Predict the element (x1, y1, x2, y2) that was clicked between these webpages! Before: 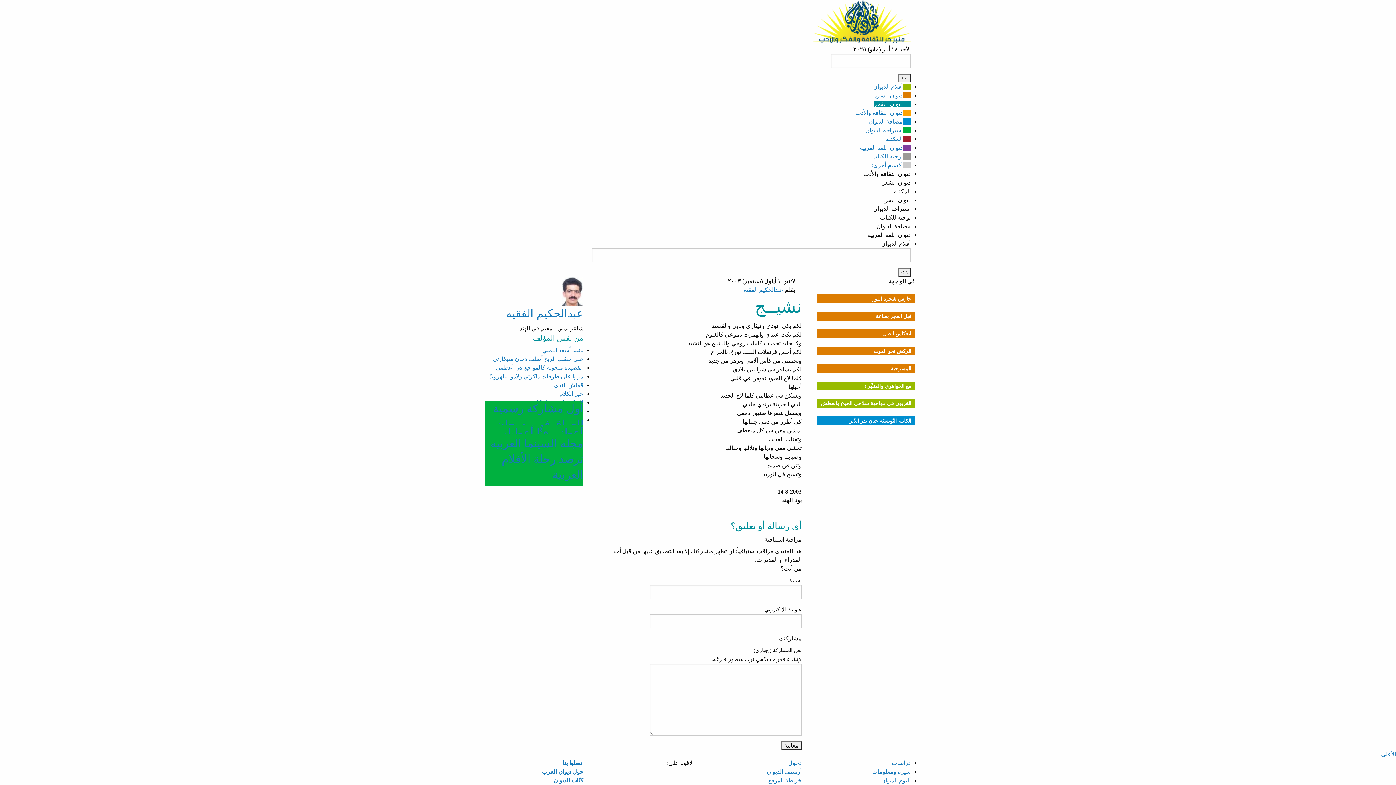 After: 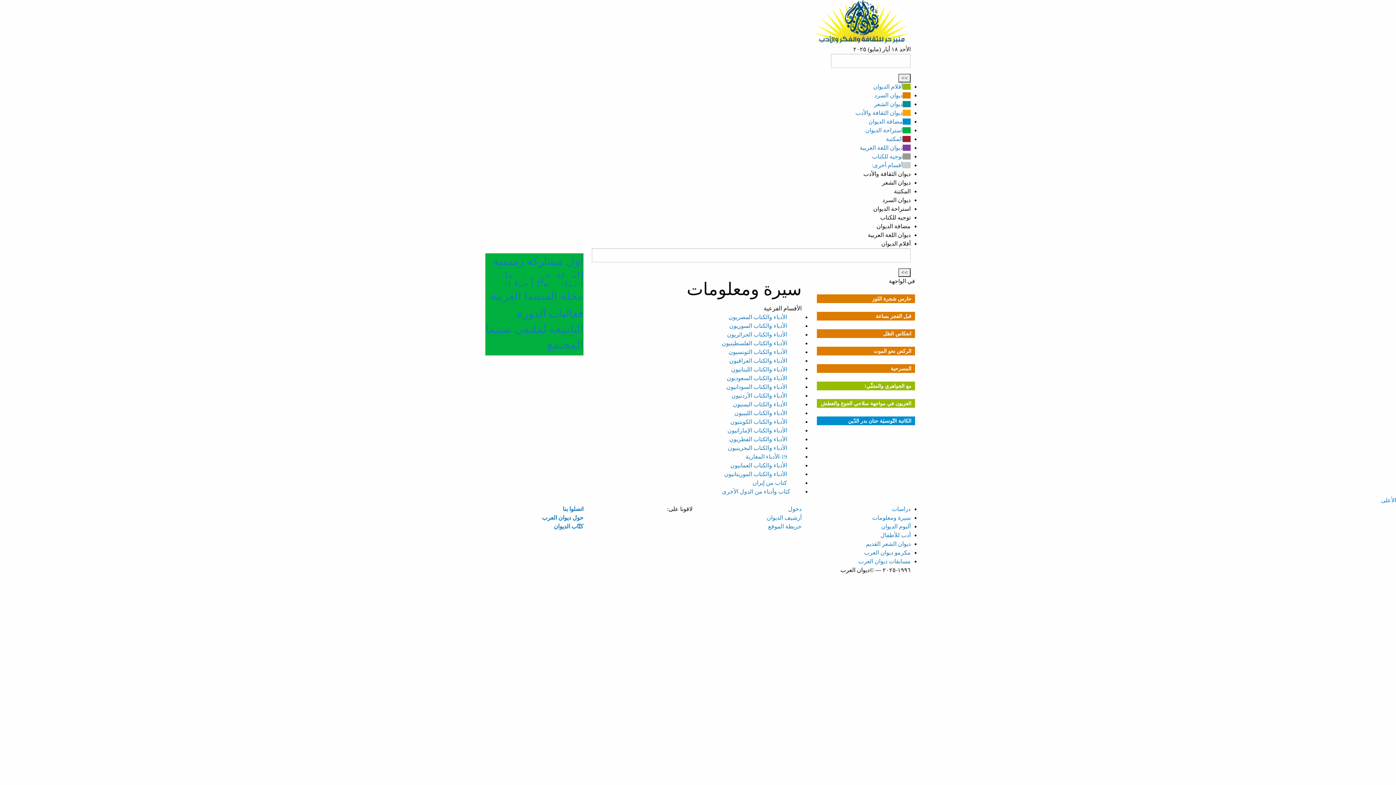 Action: bbox: (872, 769, 910, 775) label: سيرة ومعلومات